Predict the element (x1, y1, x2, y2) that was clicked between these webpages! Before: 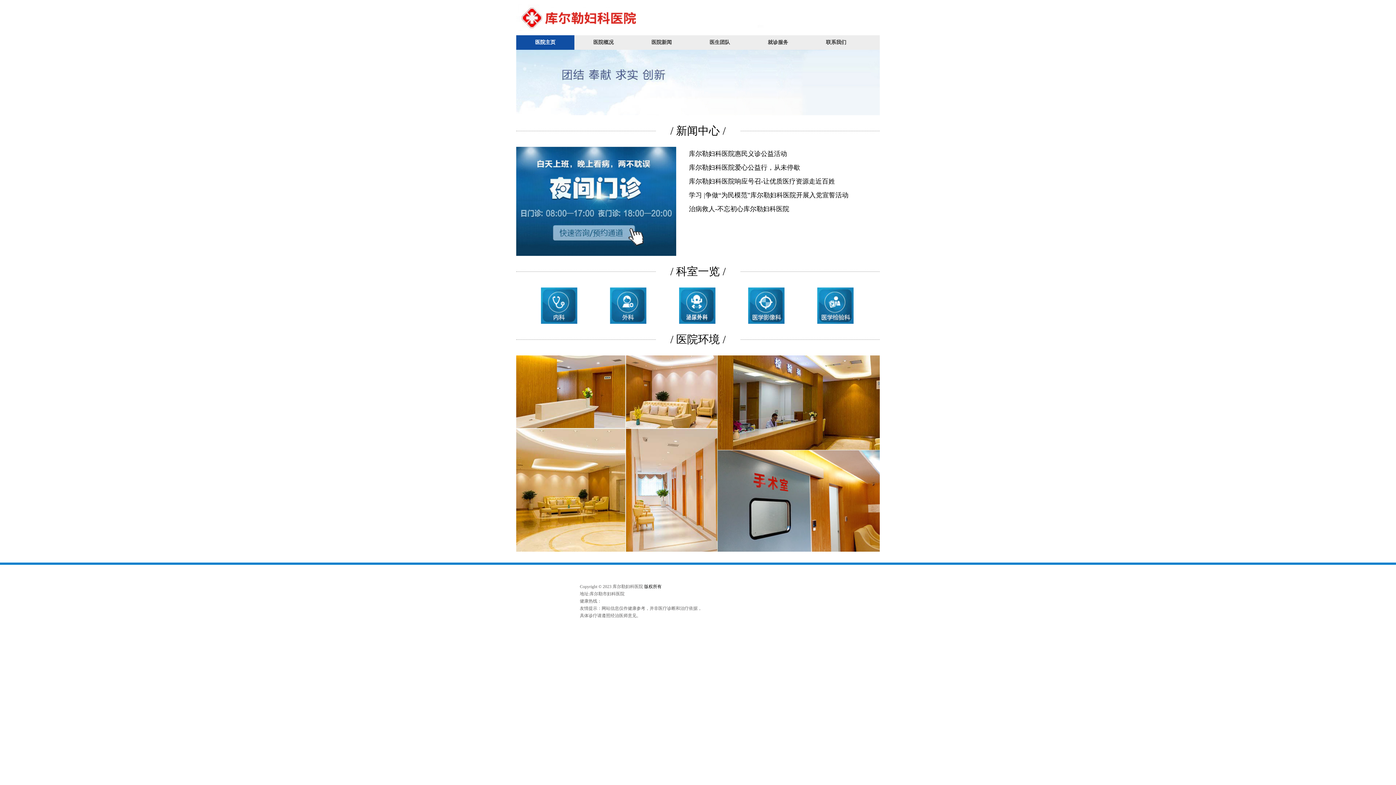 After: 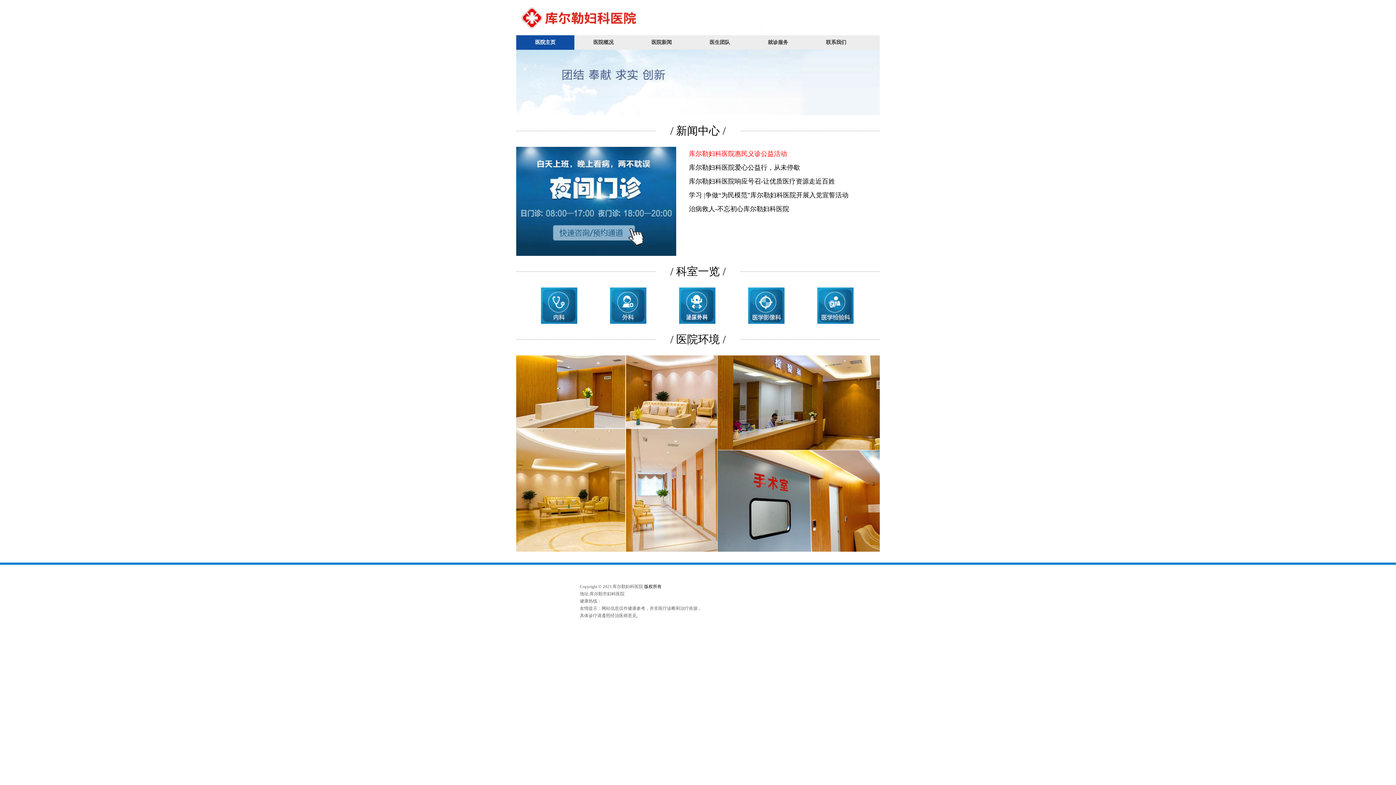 Action: label: 库尔勒妇科医院惠民义诊公益活动 bbox: (689, 146, 857, 160)